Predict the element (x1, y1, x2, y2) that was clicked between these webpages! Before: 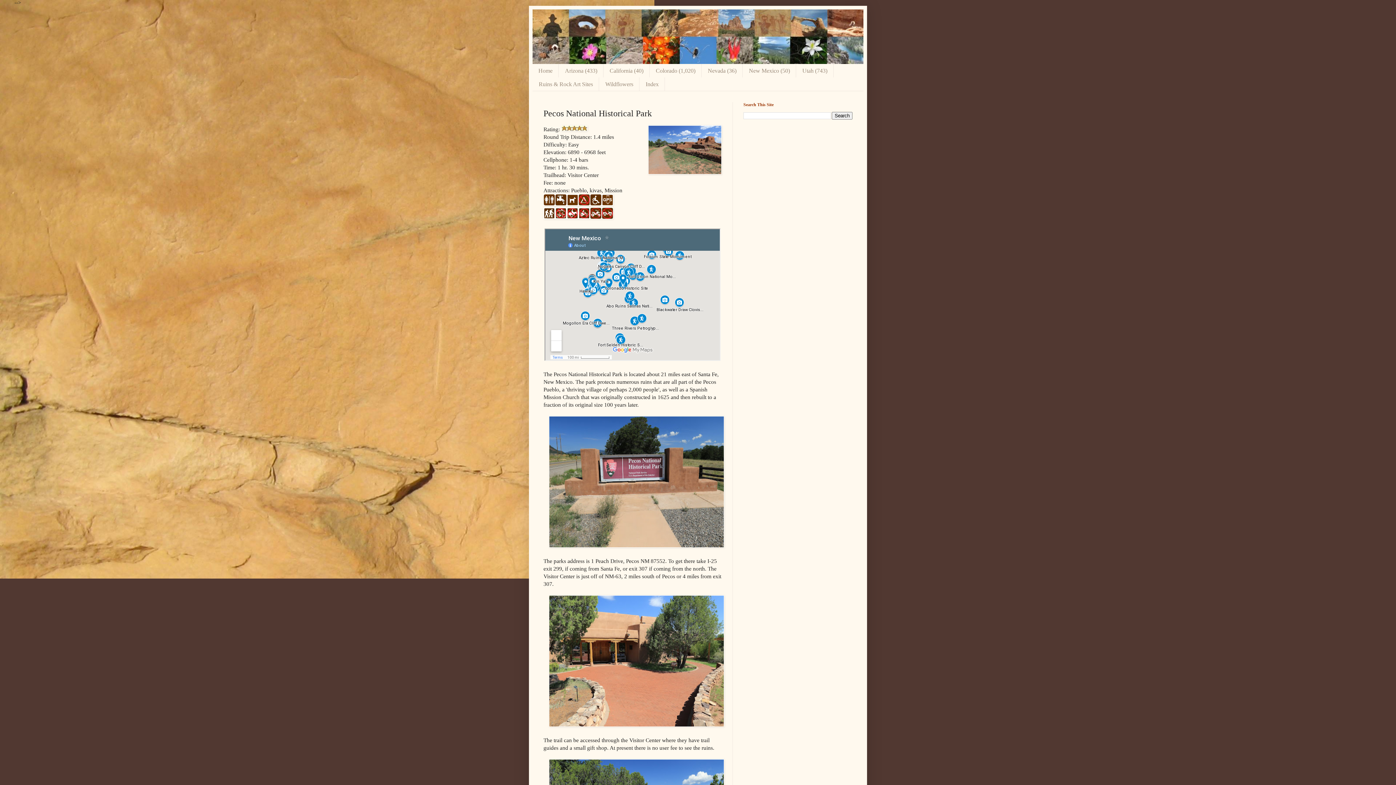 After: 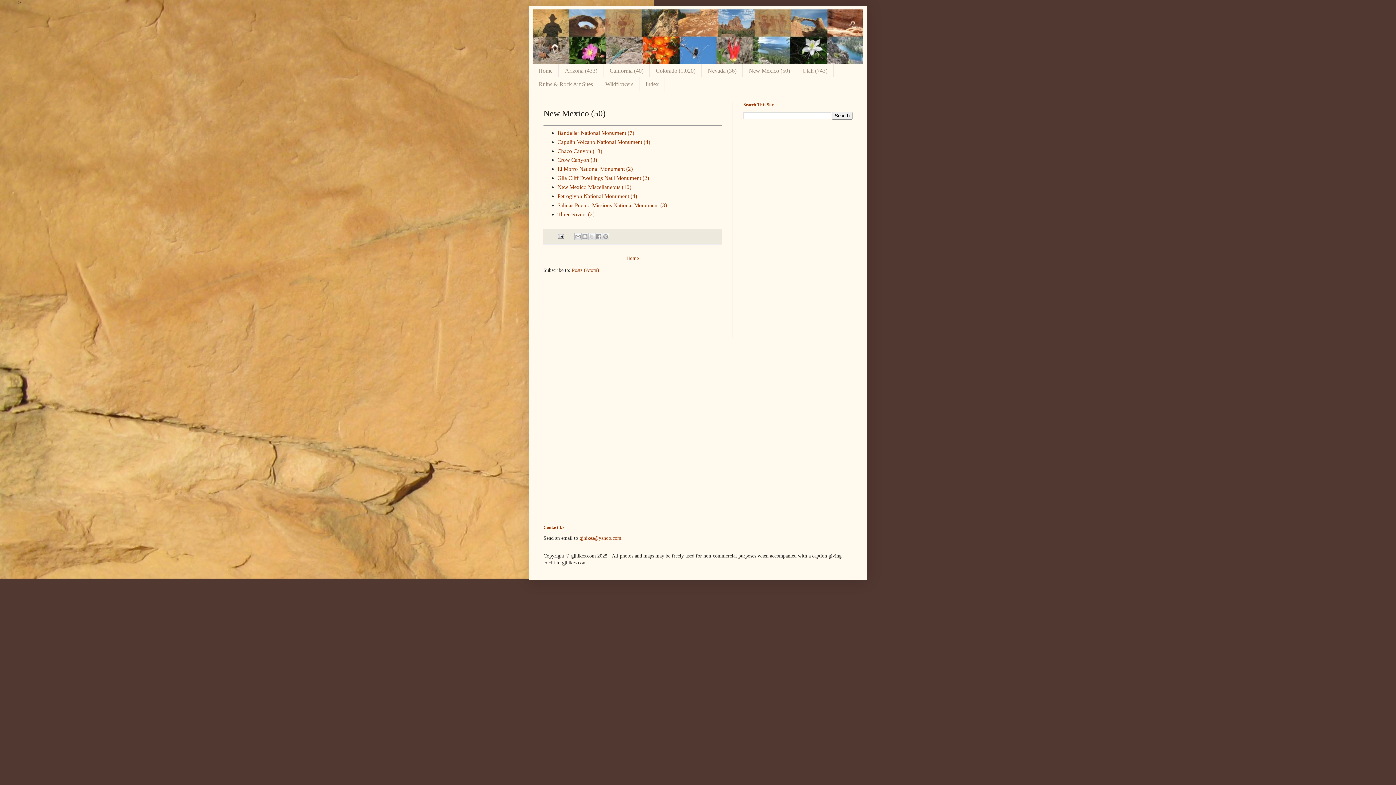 Action: bbox: (742, 64, 796, 77) label: New Mexico (50)